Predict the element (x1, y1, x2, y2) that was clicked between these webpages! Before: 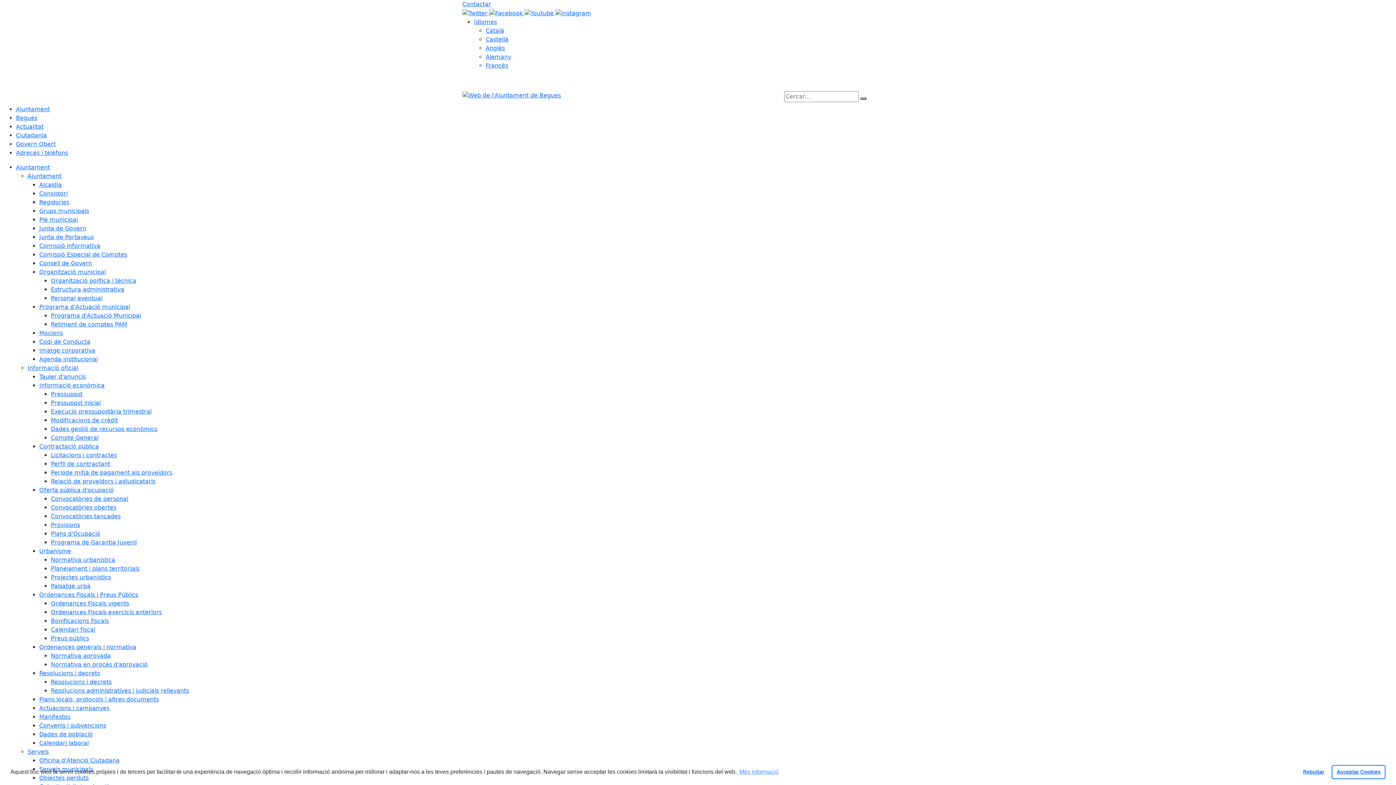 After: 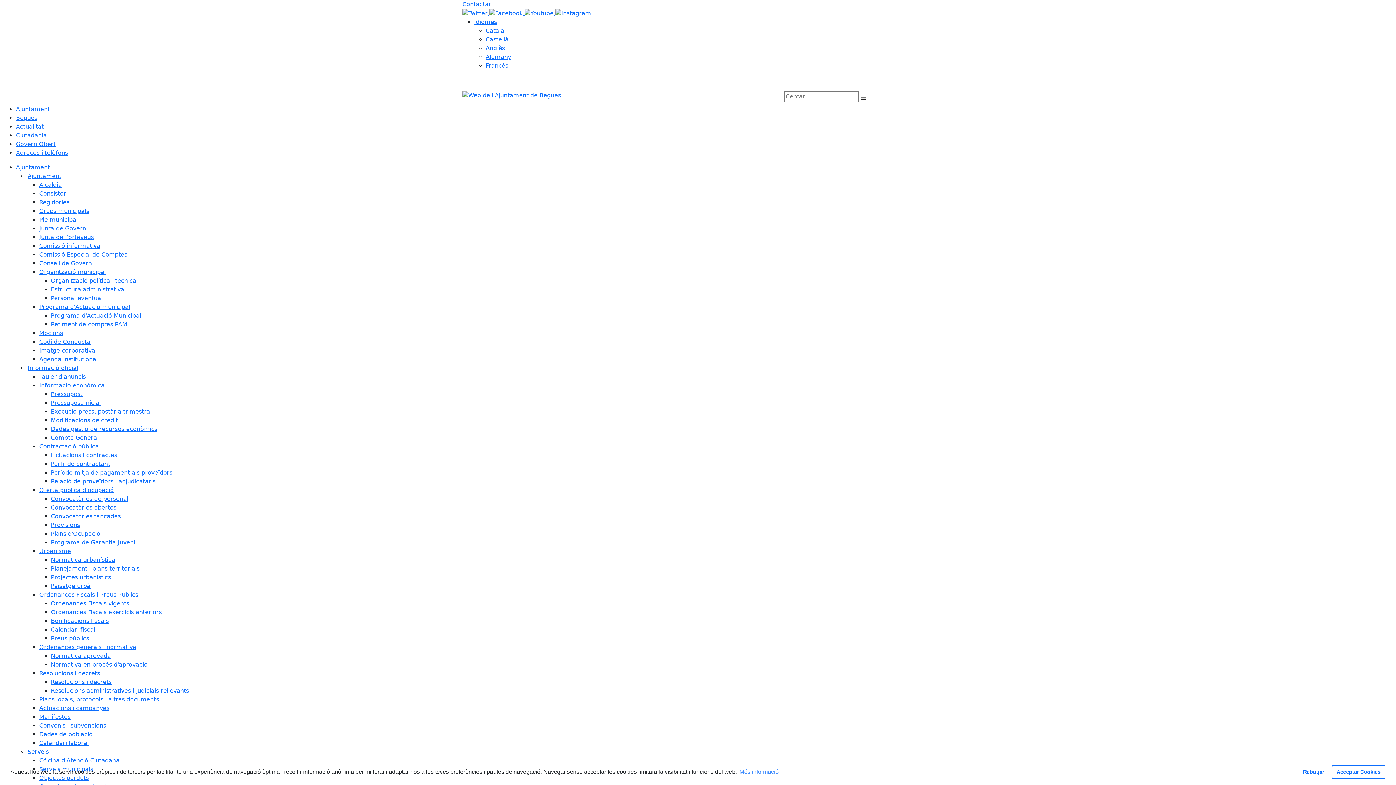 Action: label: Grups municipals bbox: (39, 207, 89, 214)